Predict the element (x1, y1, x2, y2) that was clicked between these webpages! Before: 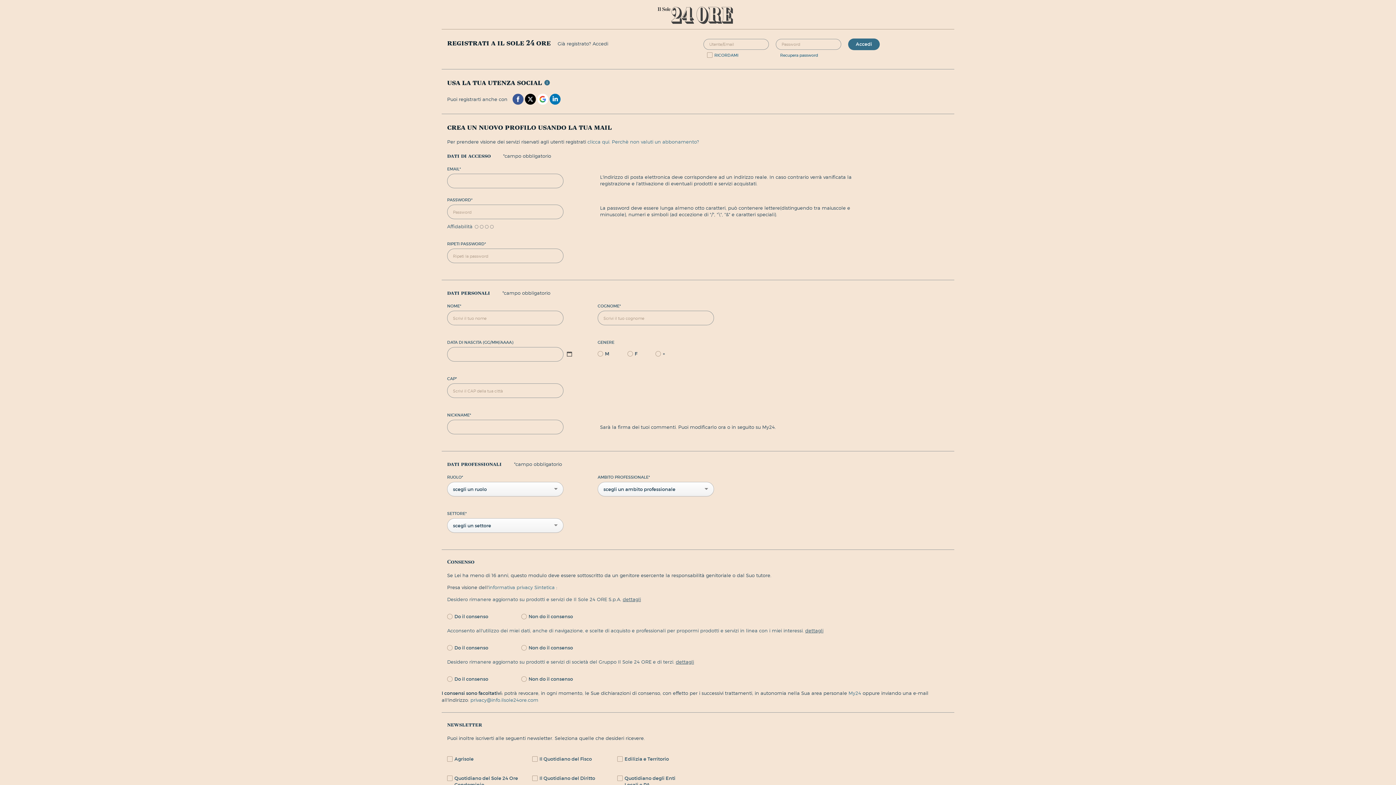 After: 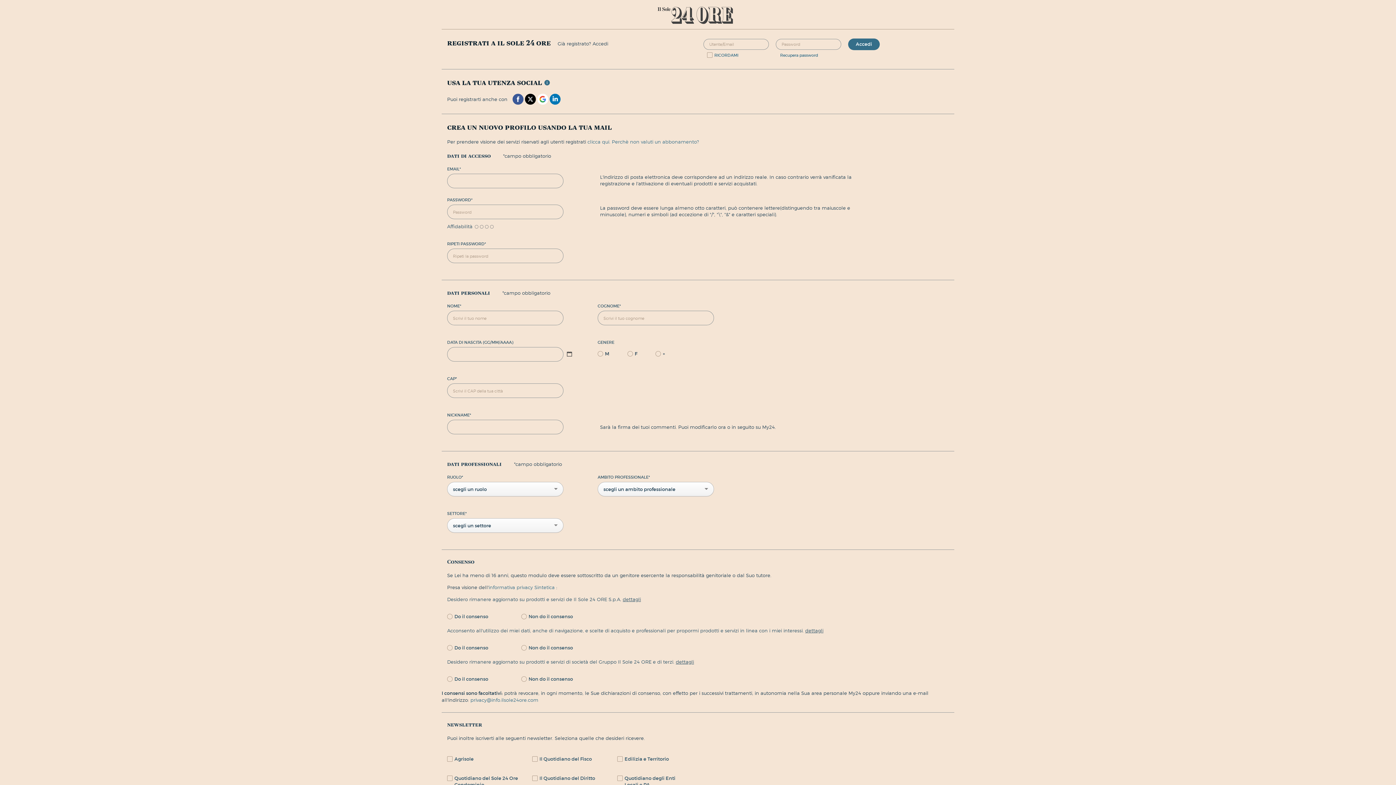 Action: label: My24  bbox: (848, 690, 862, 696)